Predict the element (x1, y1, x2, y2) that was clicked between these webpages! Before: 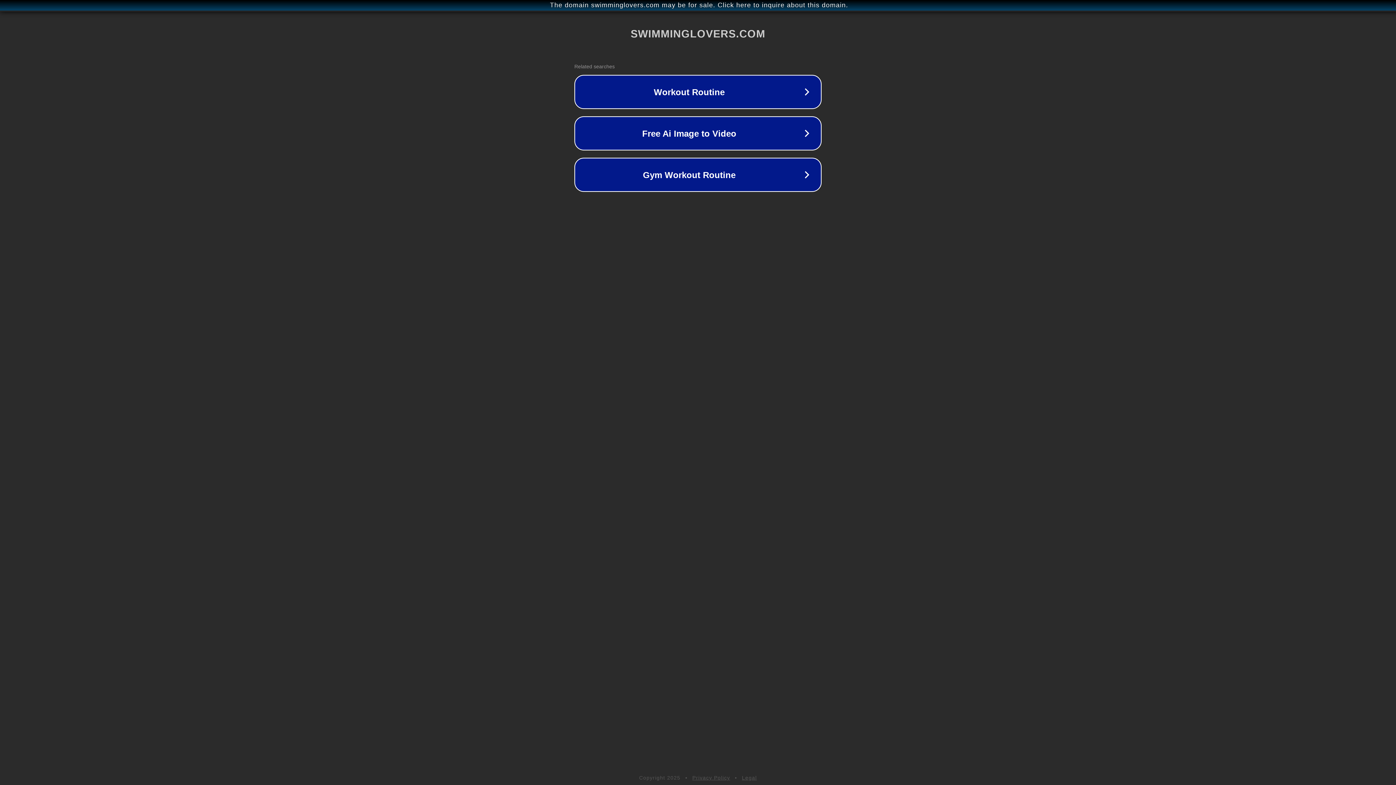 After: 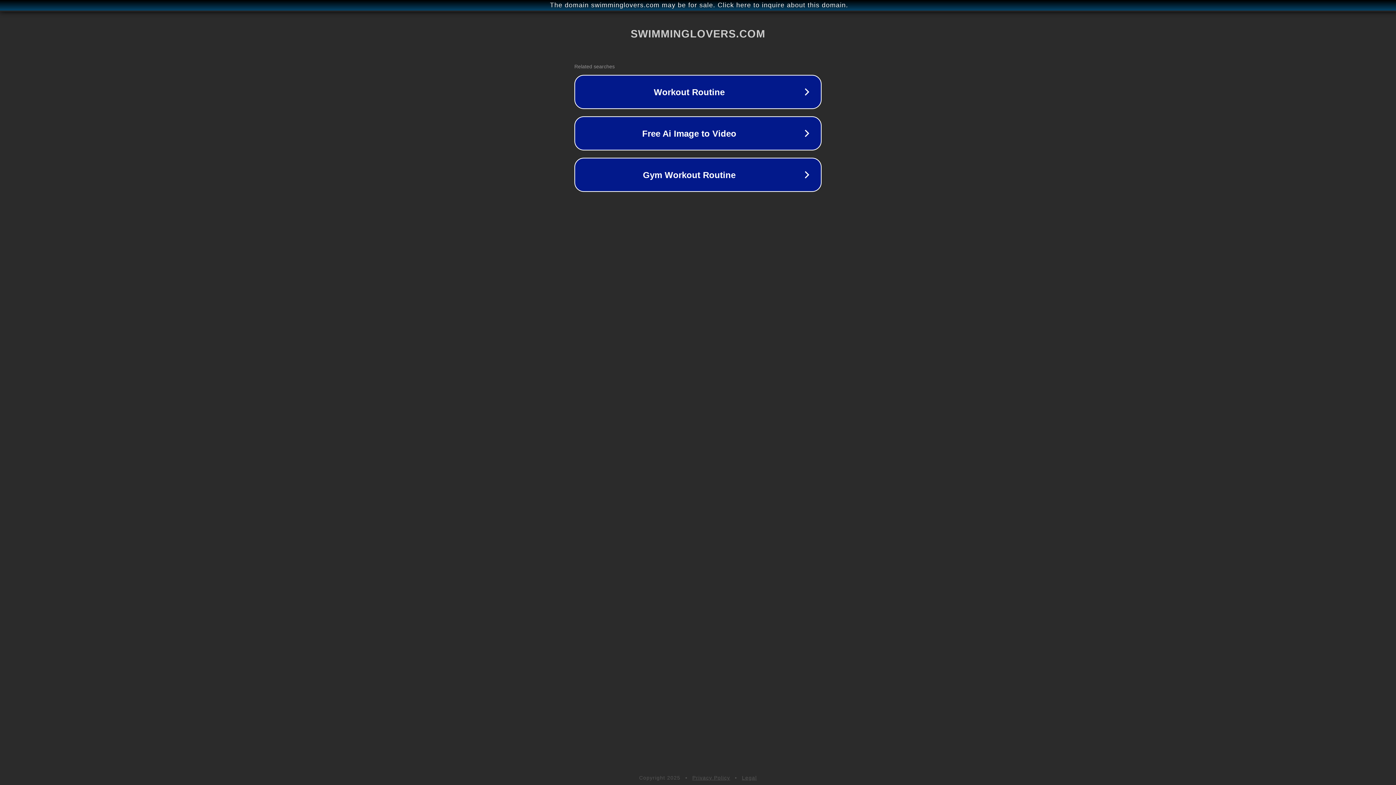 Action: label: Legal bbox: (742, 775, 757, 781)